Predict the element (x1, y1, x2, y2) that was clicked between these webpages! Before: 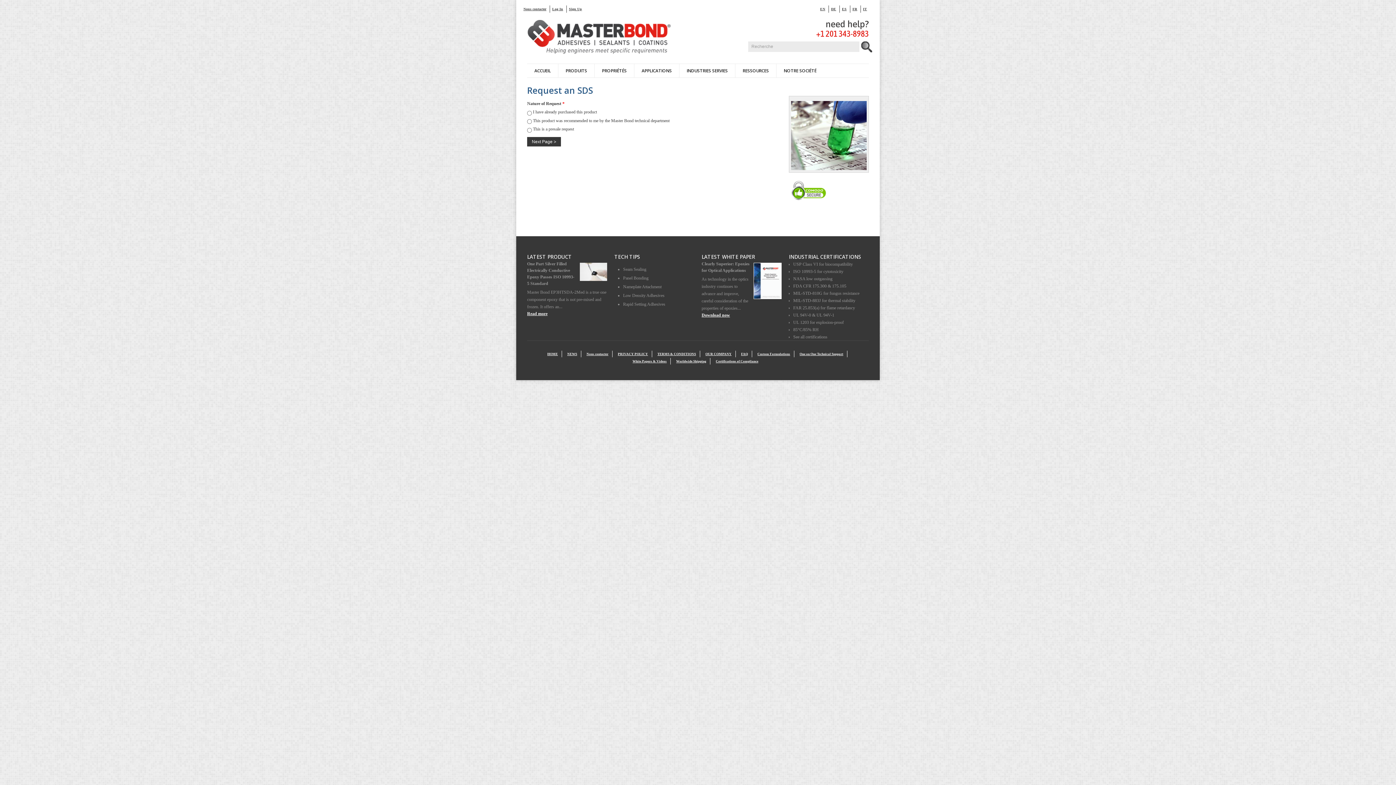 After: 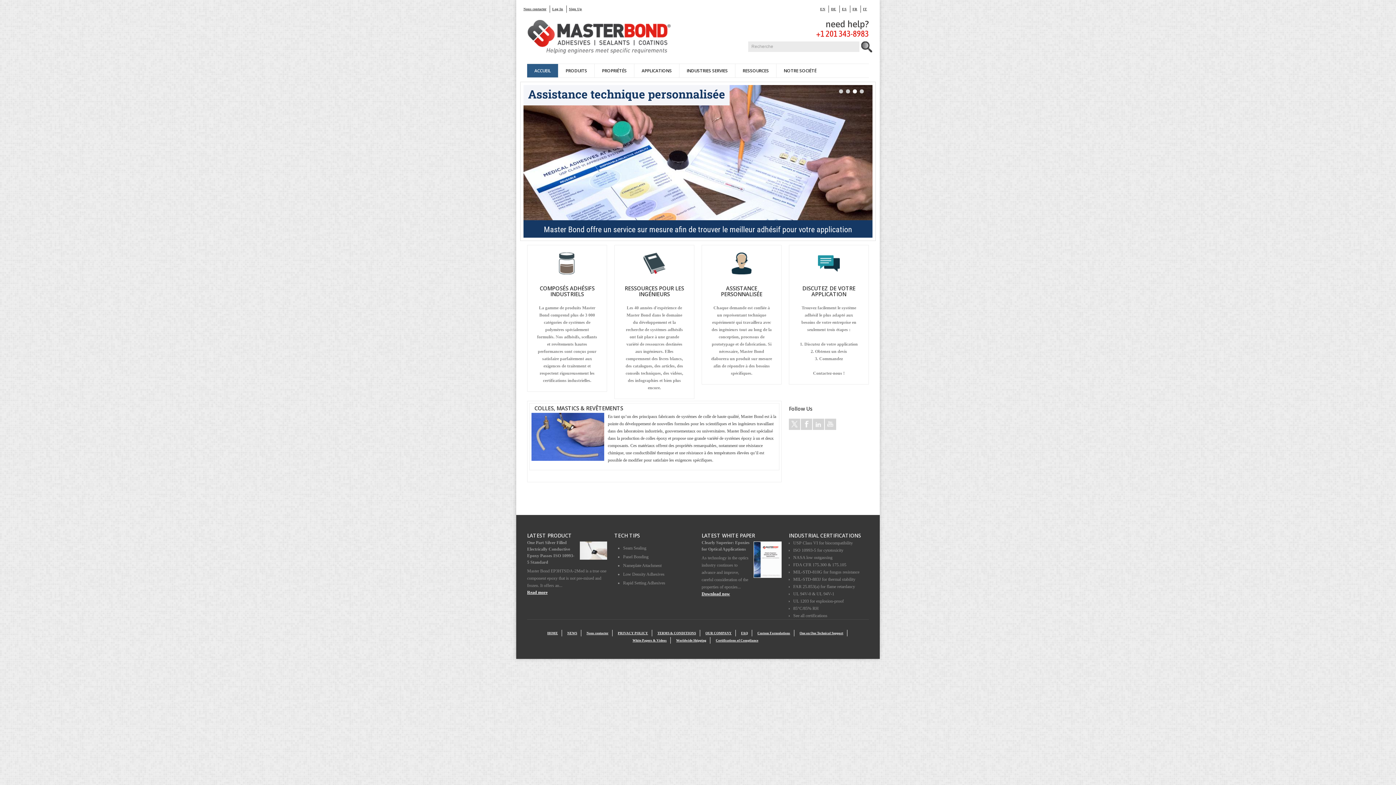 Action: bbox: (527, 20, 673, 55)